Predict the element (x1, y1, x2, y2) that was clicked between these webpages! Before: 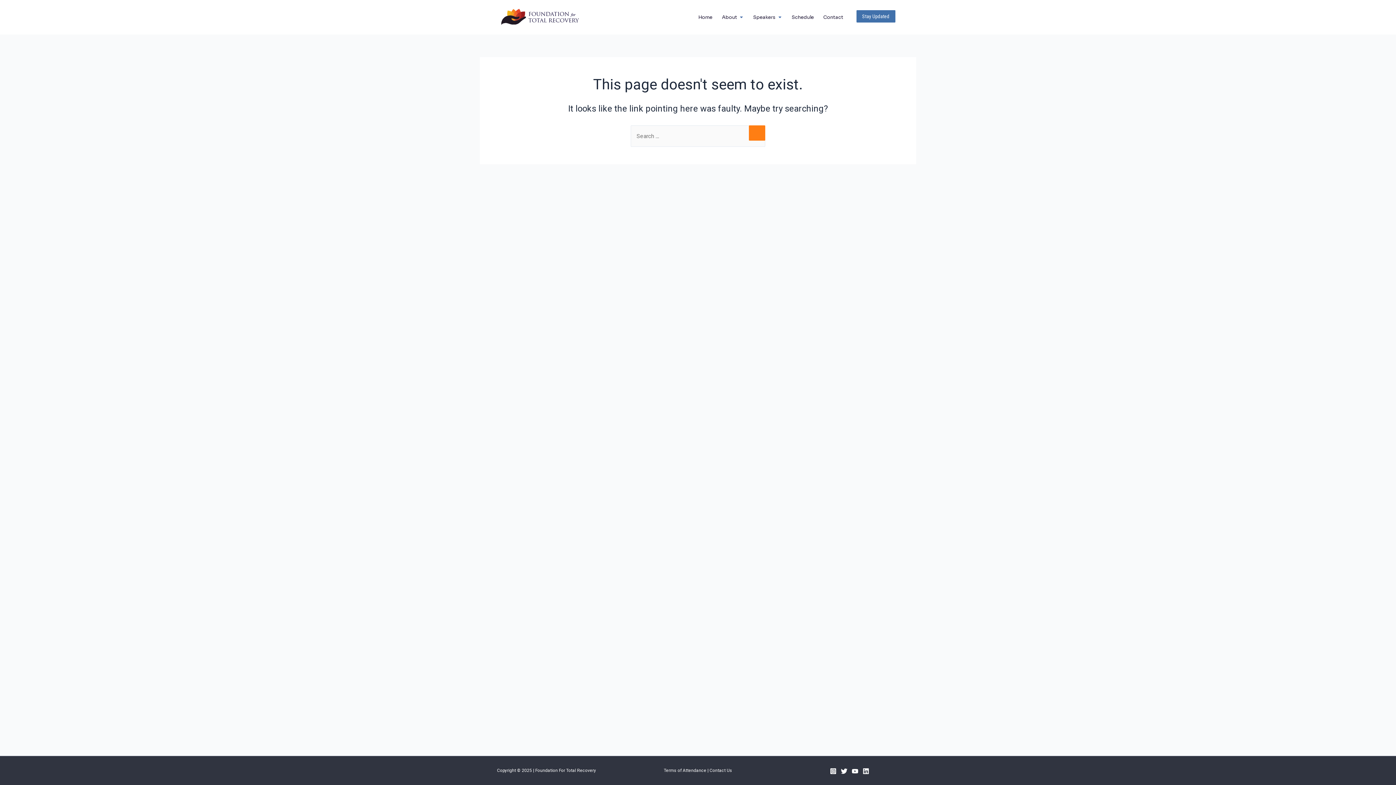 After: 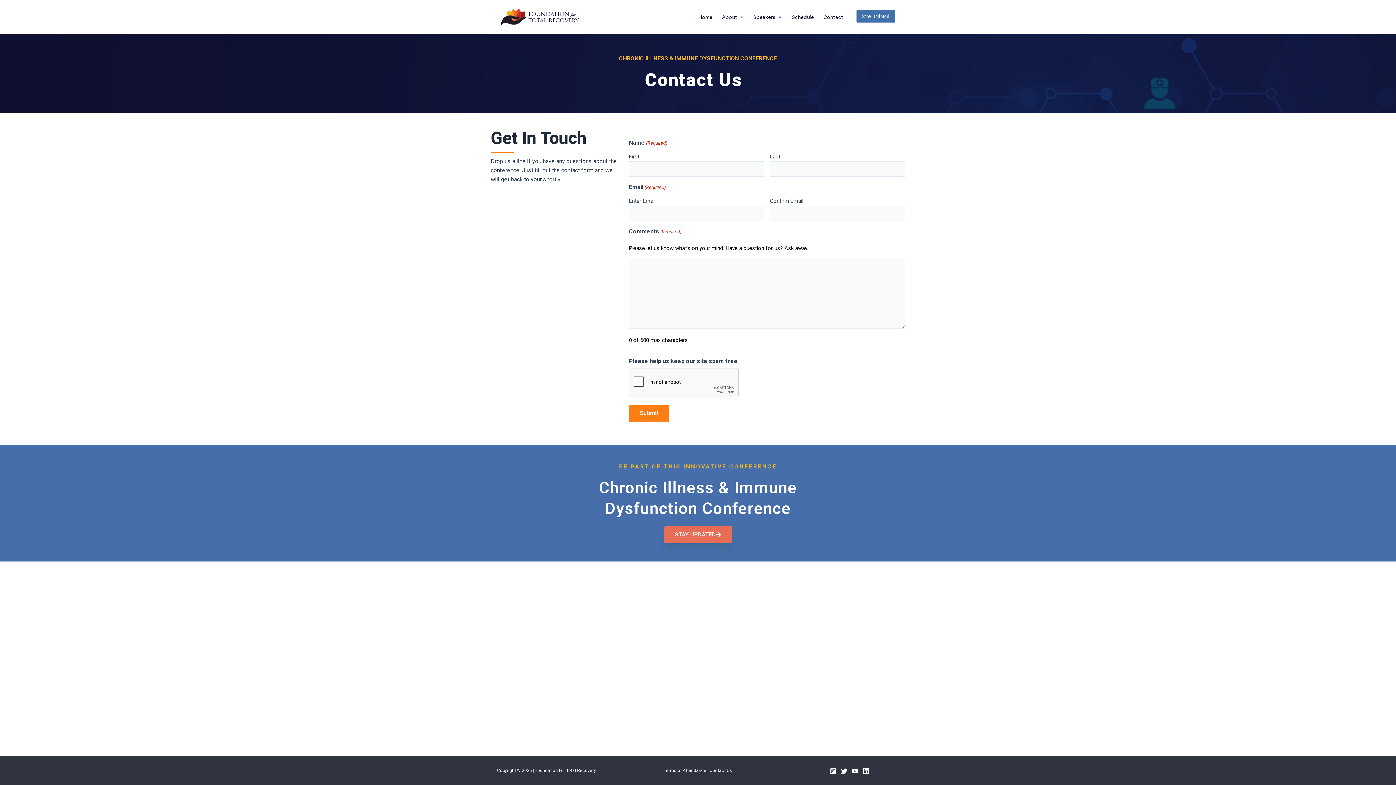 Action: bbox: (823, 13, 843, 20) label: Contact